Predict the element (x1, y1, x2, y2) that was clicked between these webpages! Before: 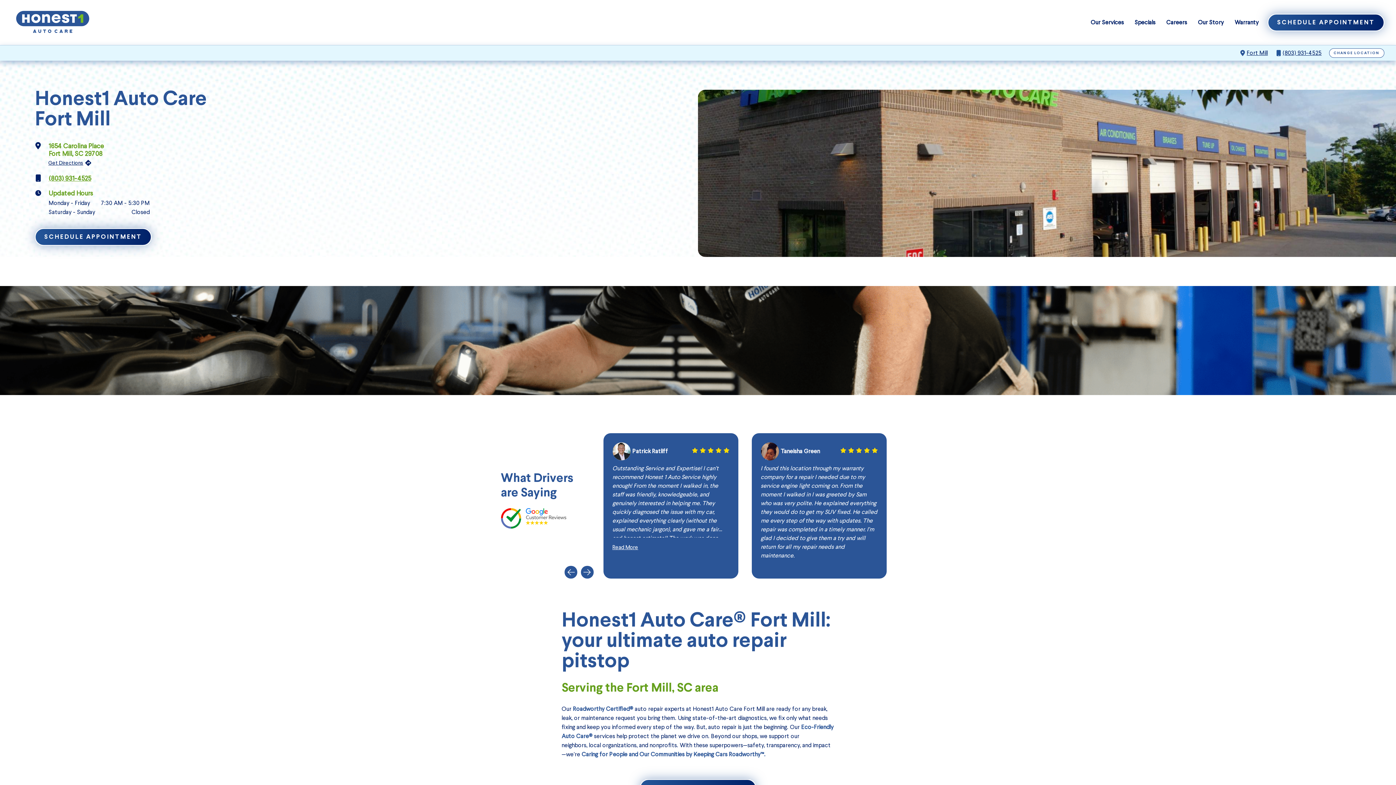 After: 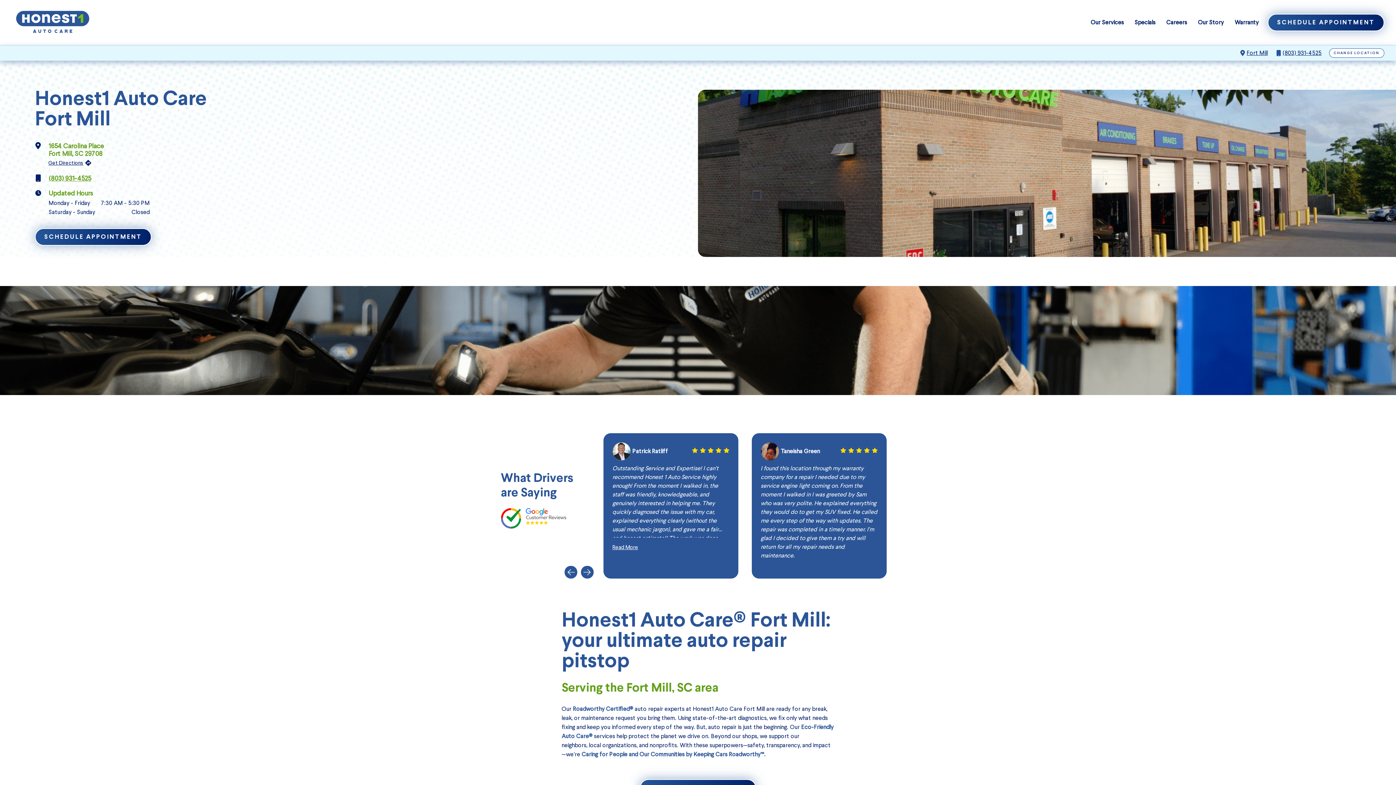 Action: bbox: (1247, 48, 1268, 57) label: Fort Mill